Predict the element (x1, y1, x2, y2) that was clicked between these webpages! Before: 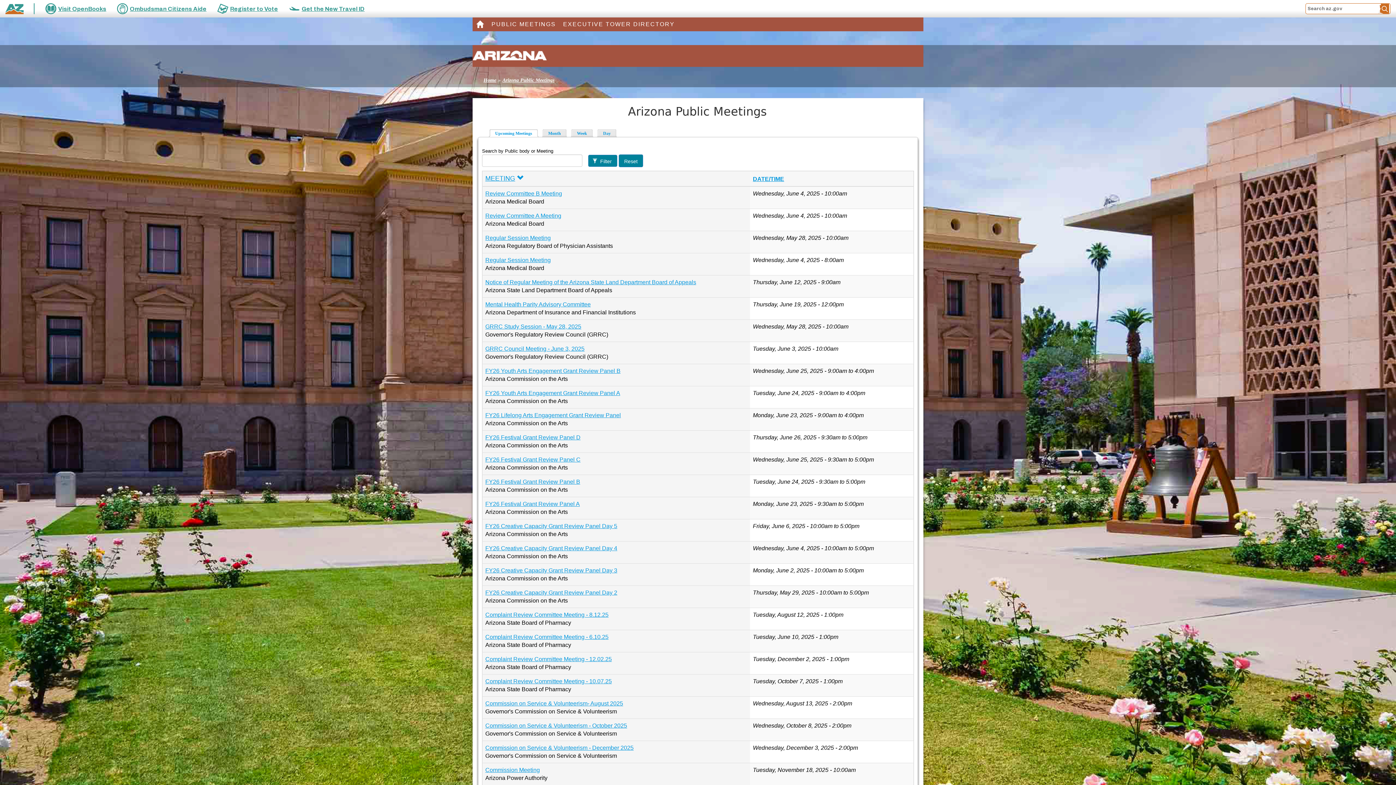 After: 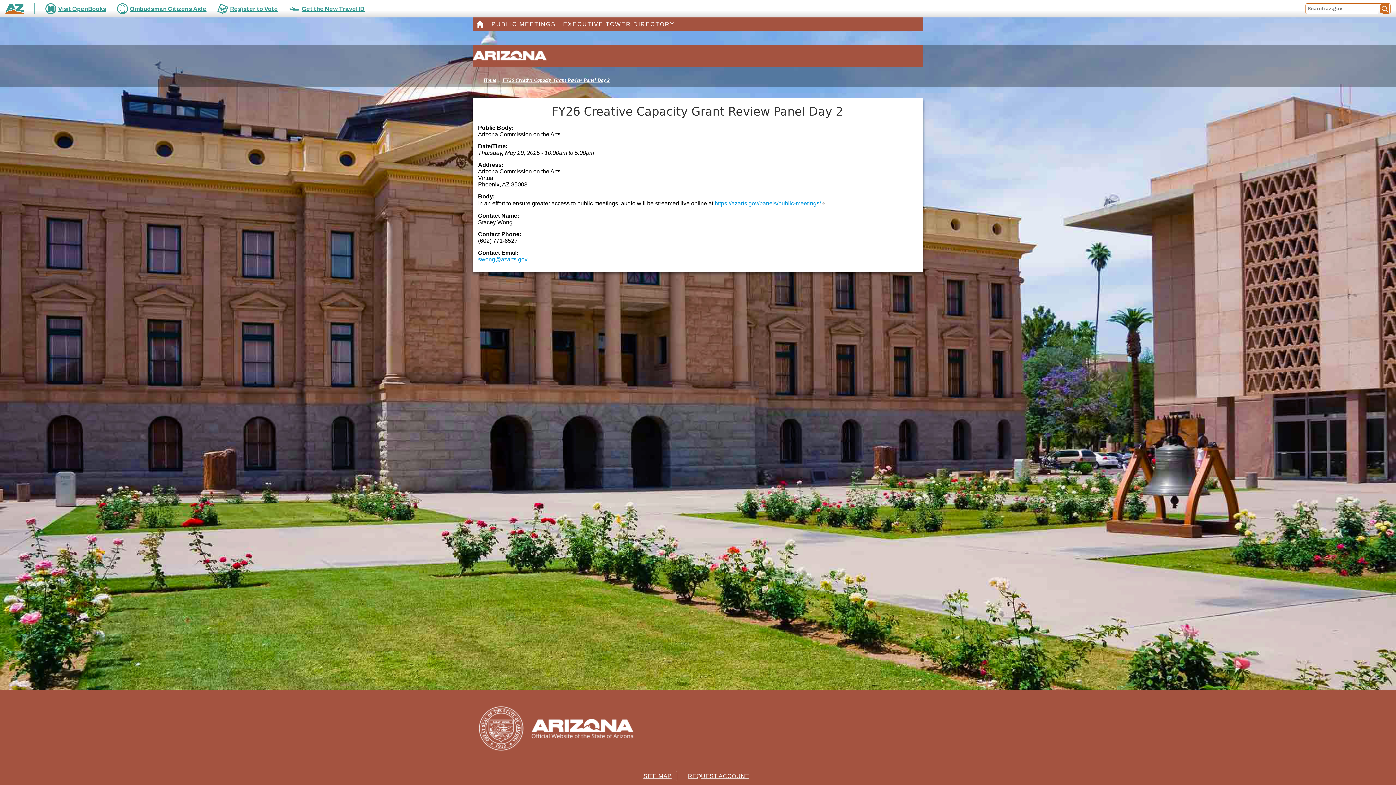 Action: bbox: (485, 589, 617, 596) label: FY26 Creative Capacity Grant Review Panel Day 2